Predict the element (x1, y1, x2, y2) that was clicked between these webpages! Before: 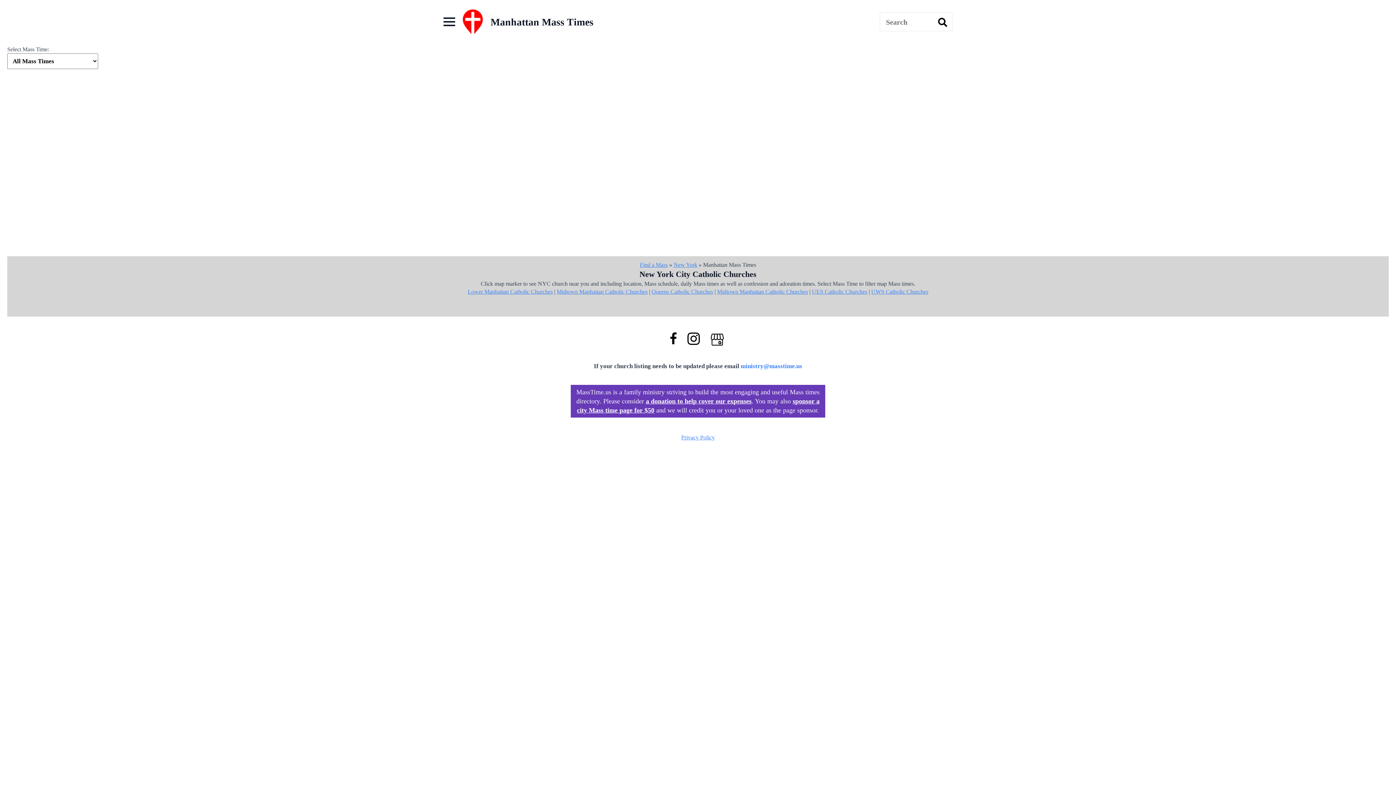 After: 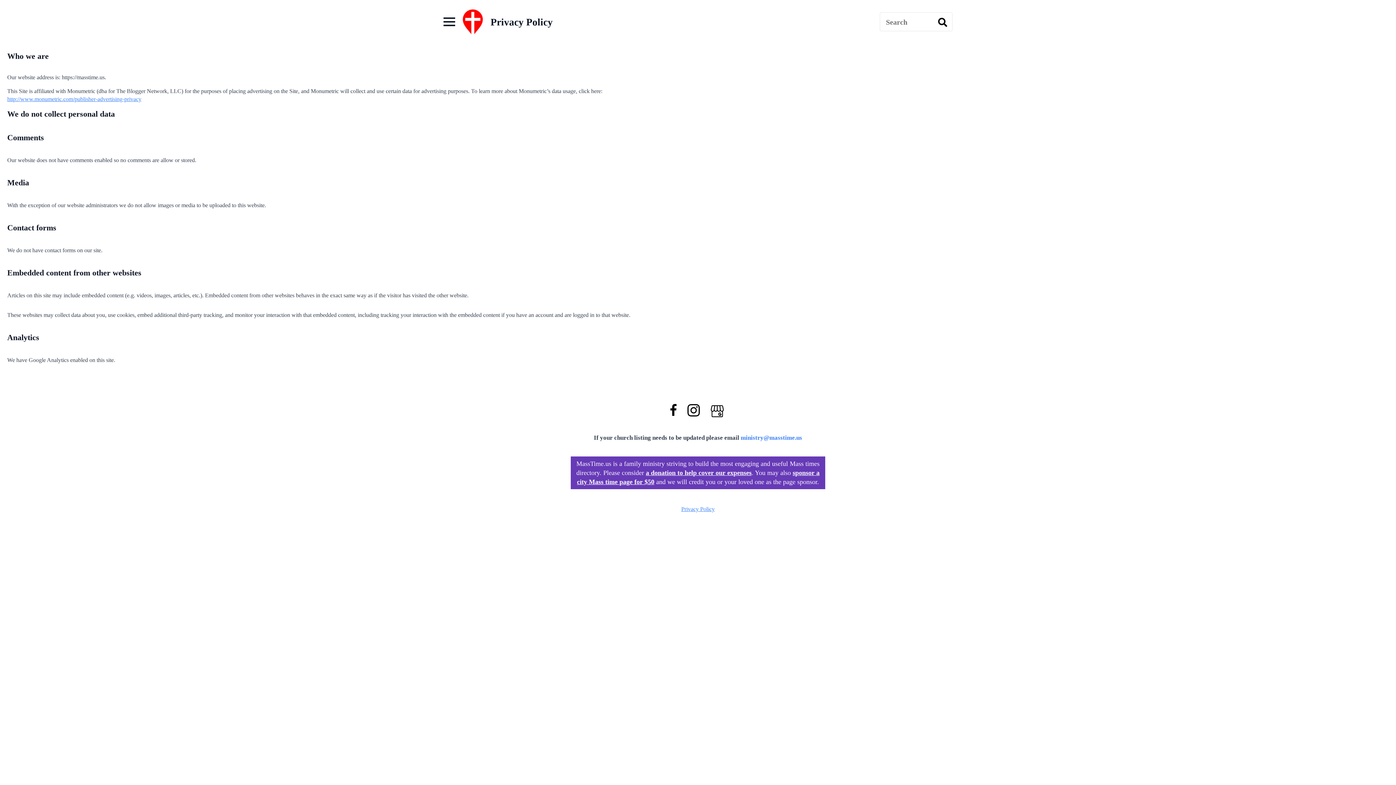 Action: bbox: (681, 434, 714, 440) label: Privacy Policy